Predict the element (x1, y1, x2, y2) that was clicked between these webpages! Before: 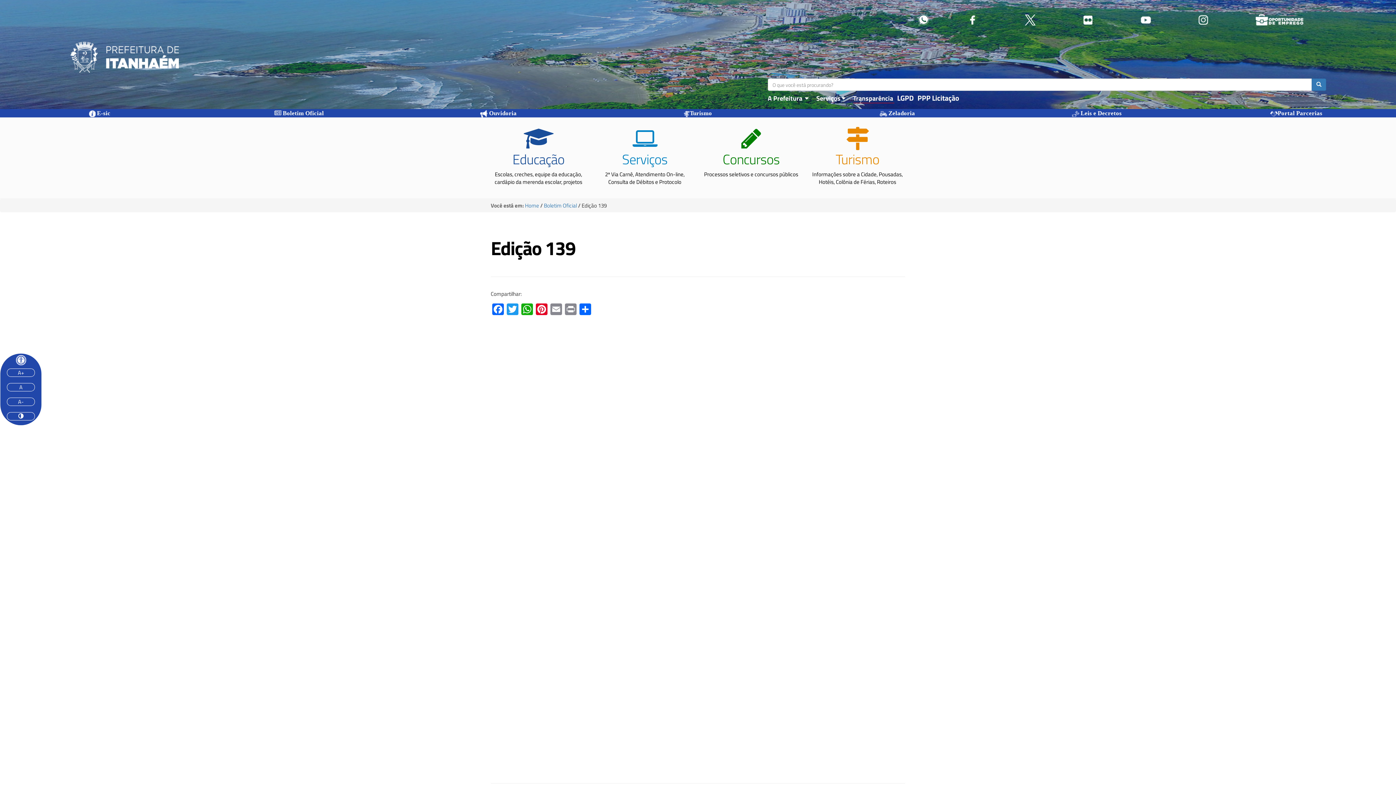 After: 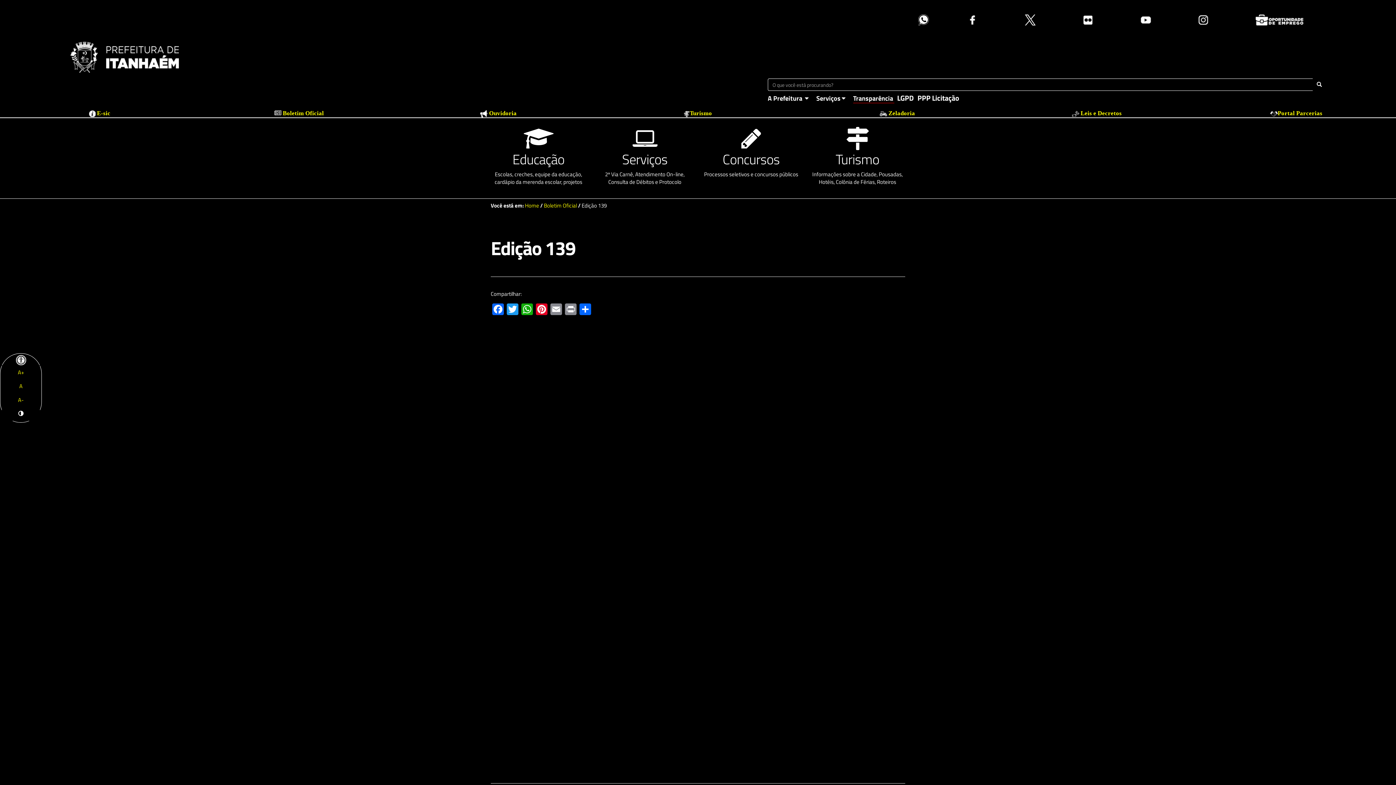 Action: bbox: (6, 412, 34, 420)